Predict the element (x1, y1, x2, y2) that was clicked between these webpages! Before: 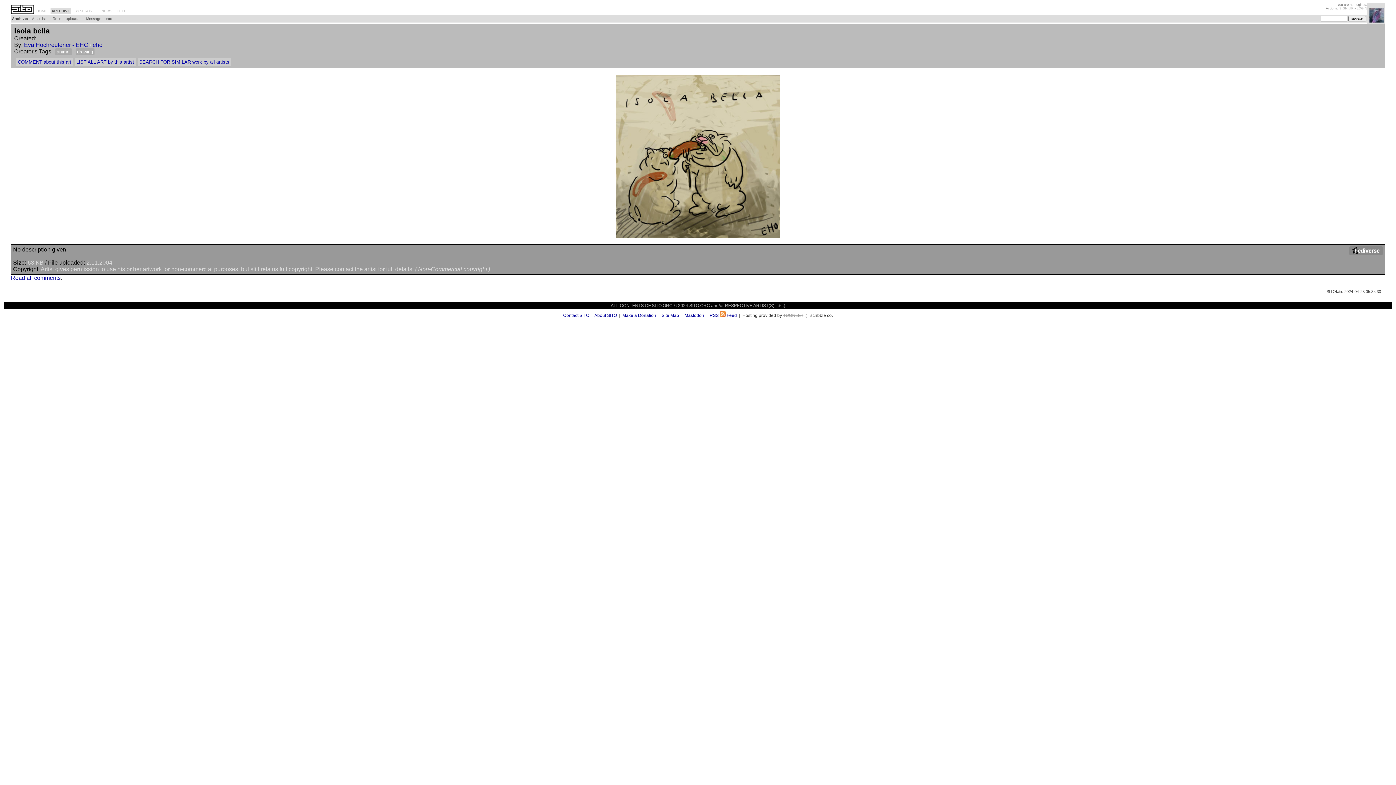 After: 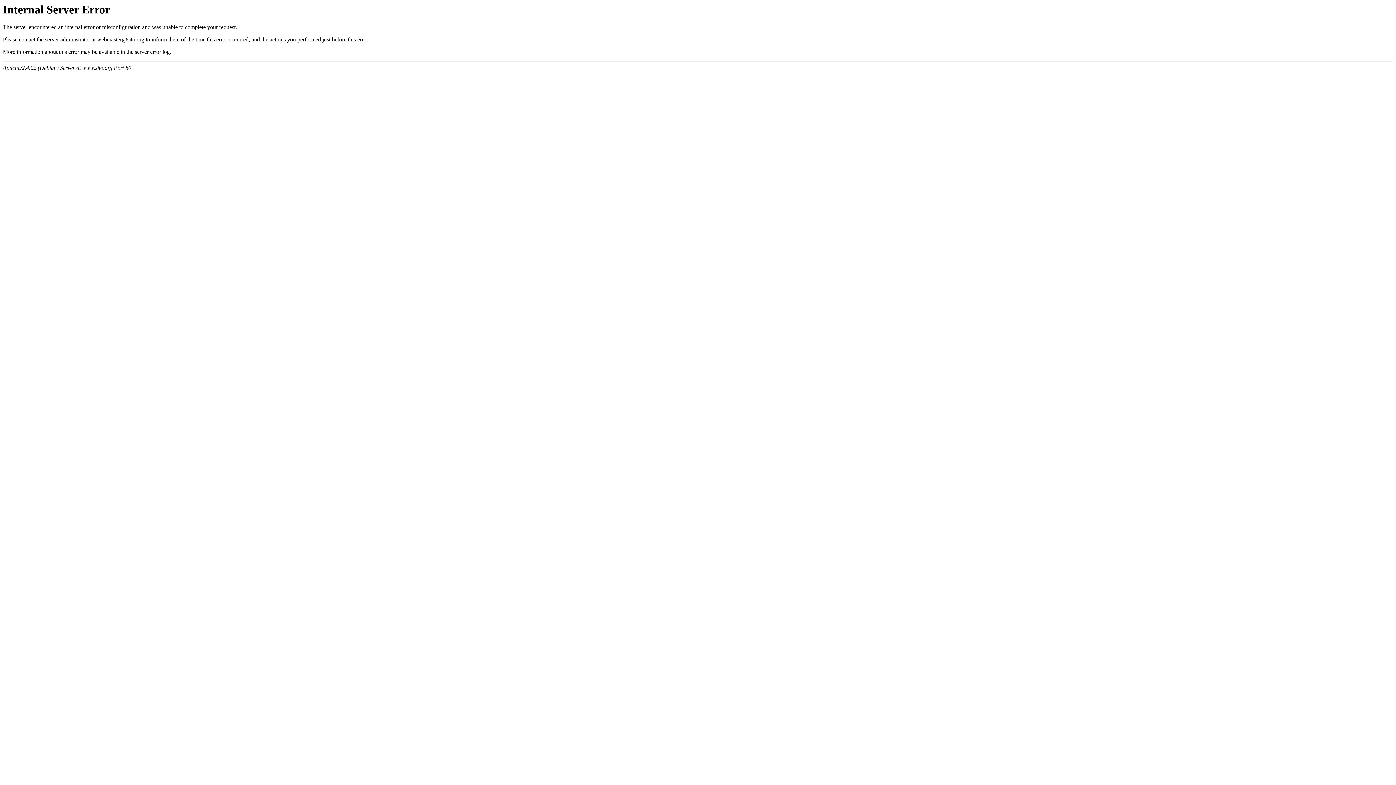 Action: bbox: (137, 57, 230, 66) label: SEARCH FOR SIMILAR work by all artists